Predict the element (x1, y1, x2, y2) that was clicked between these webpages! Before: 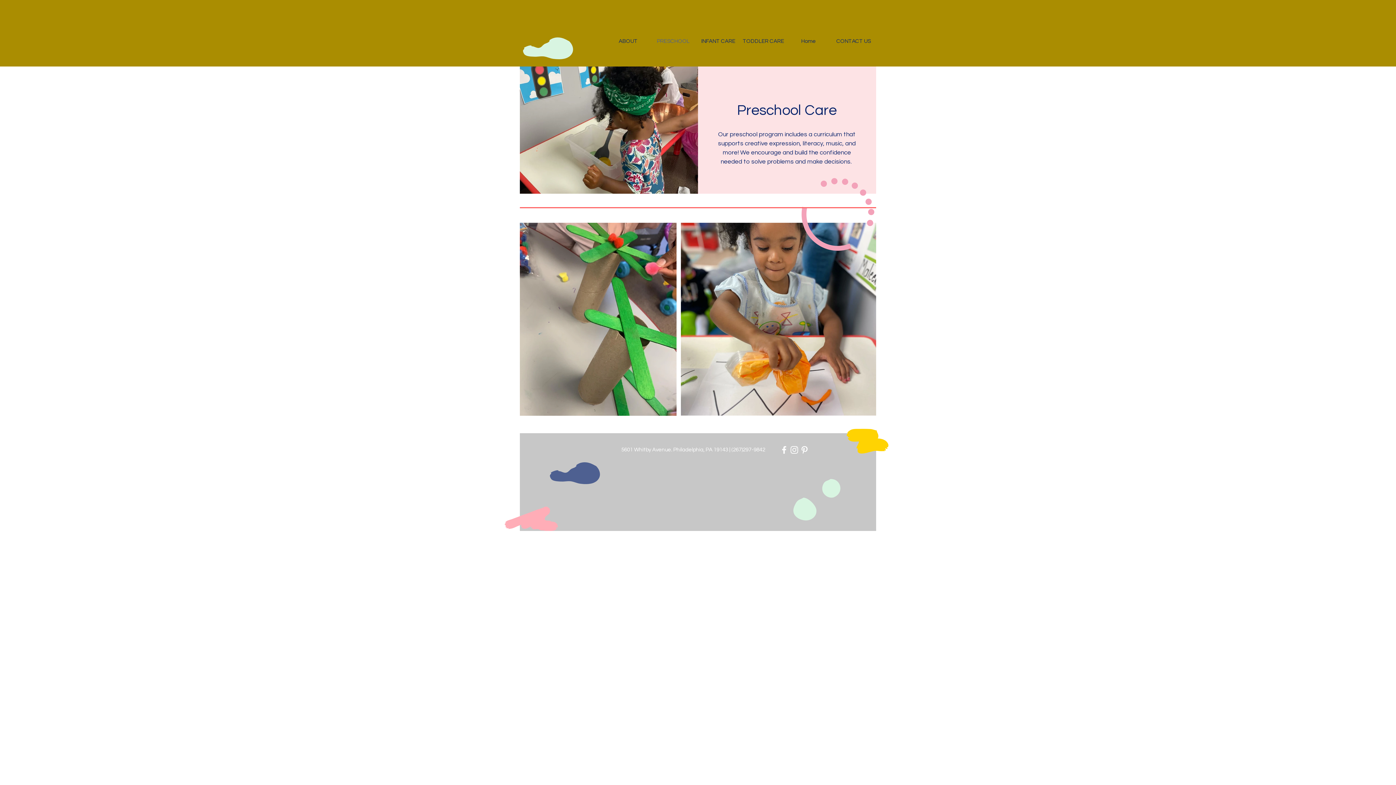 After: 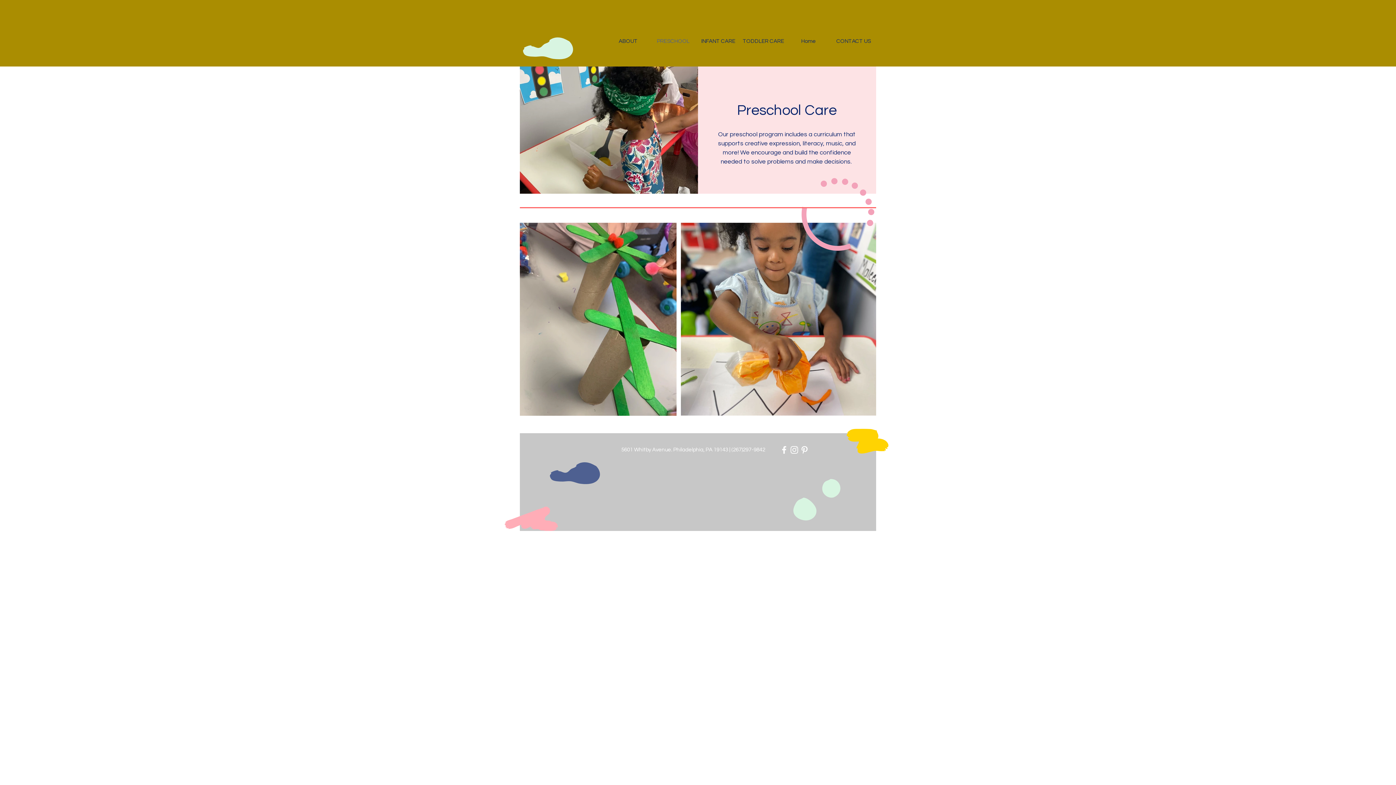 Action: bbox: (789, 445, 799, 455) label: Instagram